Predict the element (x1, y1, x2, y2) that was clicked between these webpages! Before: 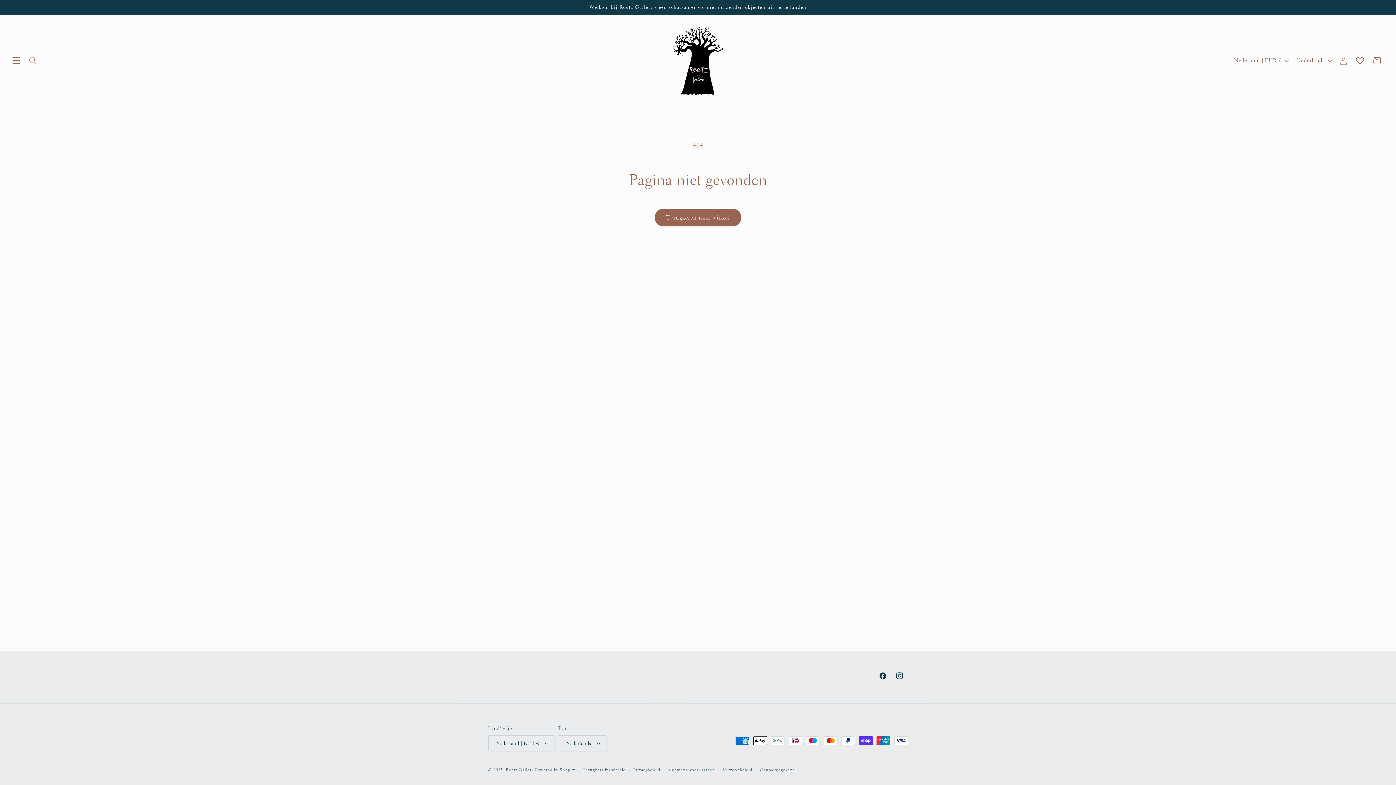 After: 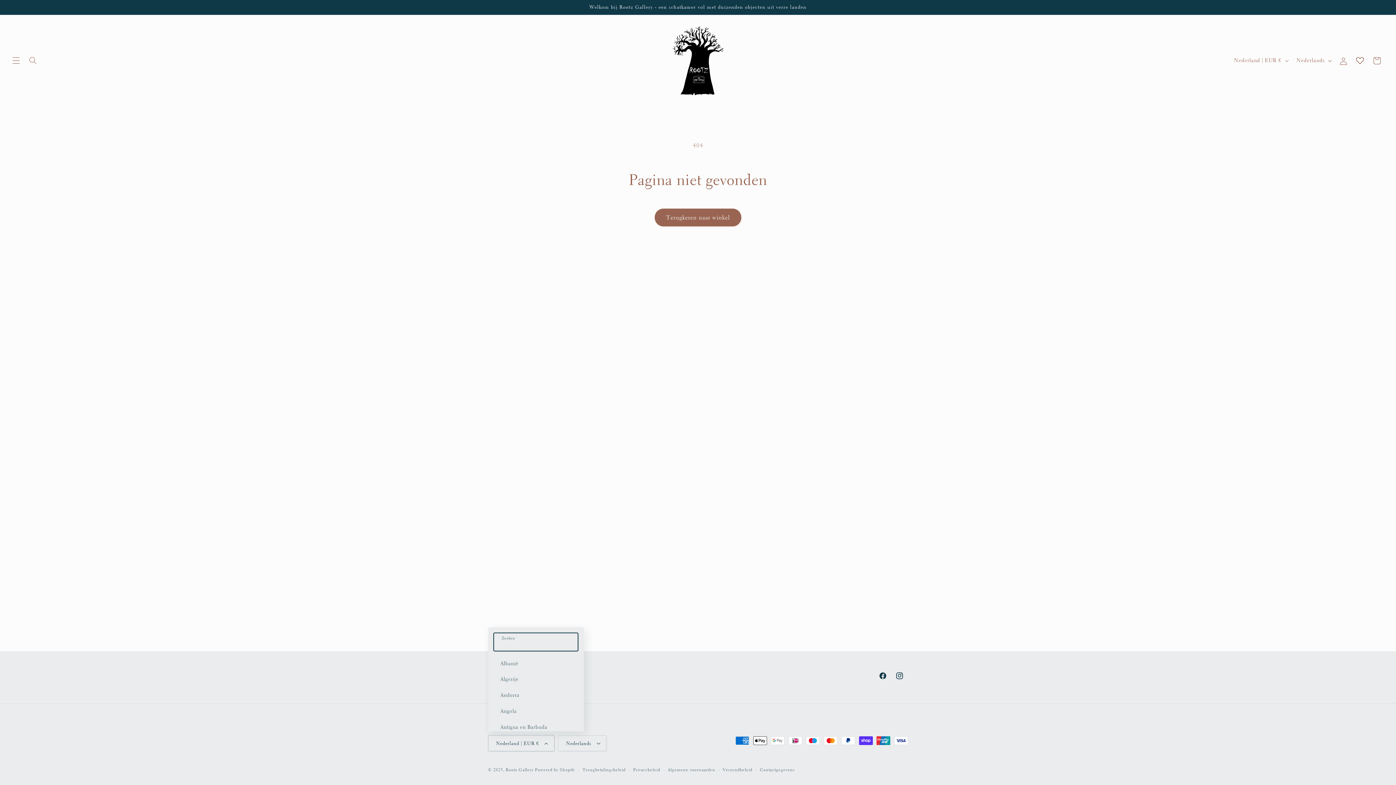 Action: bbox: (488, 735, 554, 751) label: Nederland | EUR €